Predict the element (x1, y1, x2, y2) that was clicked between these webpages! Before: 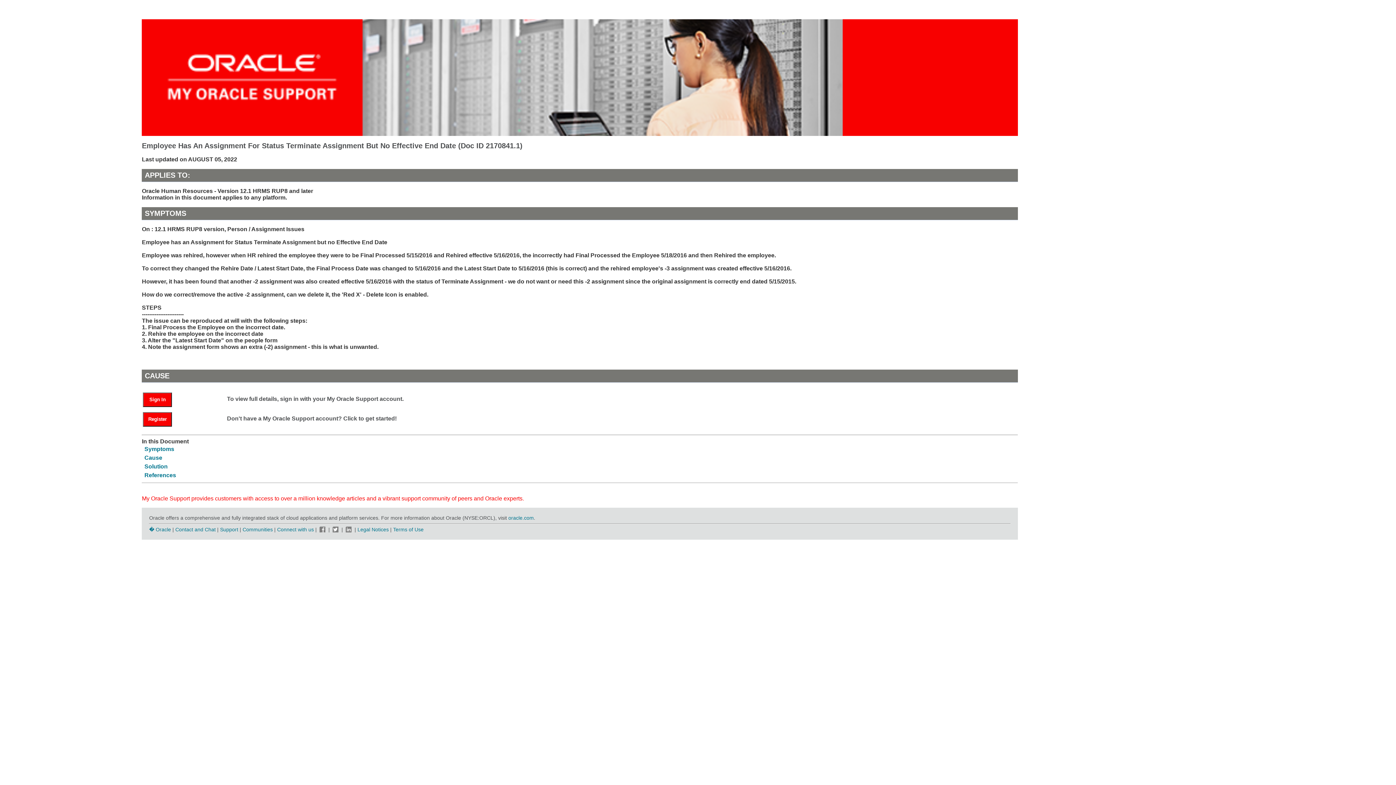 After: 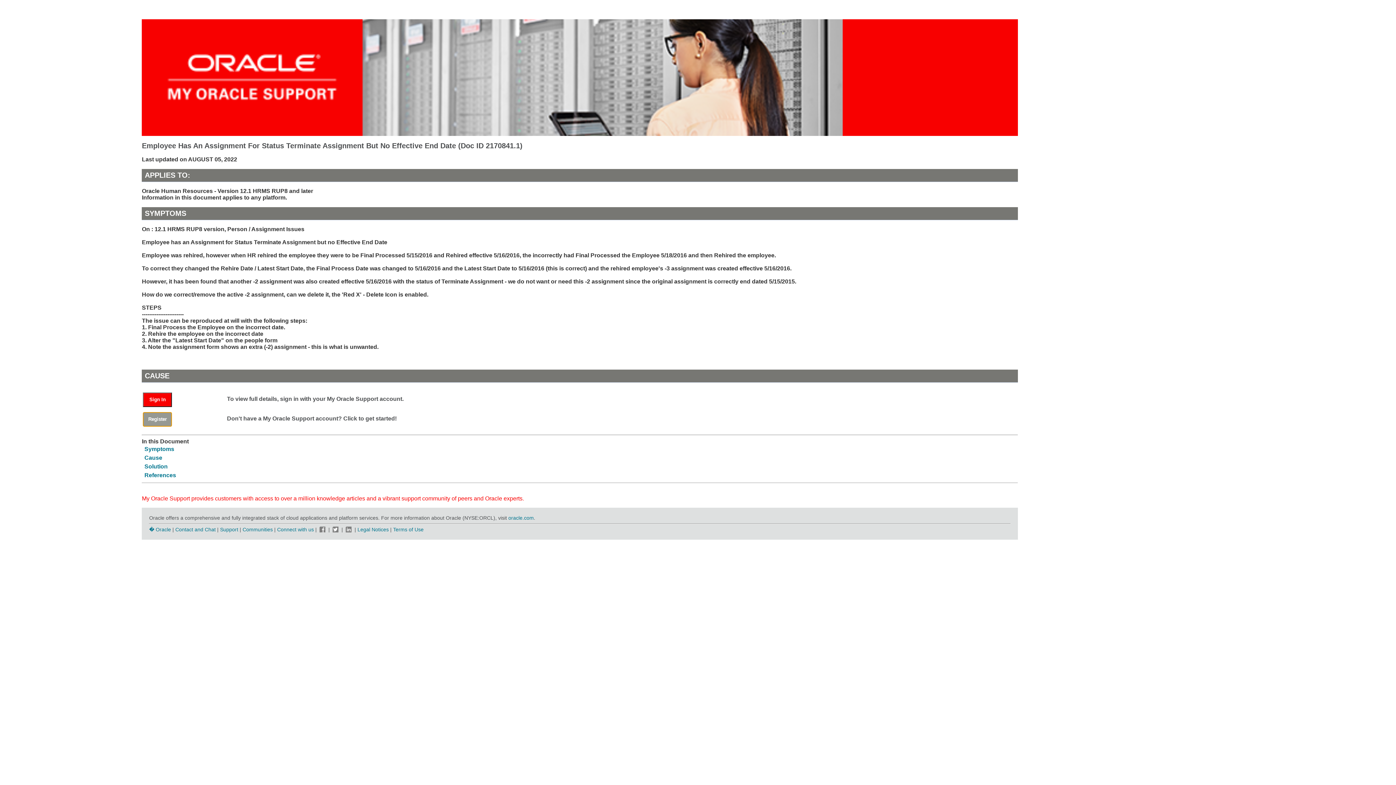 Action: bbox: (143, 416, 179, 422) label: Register